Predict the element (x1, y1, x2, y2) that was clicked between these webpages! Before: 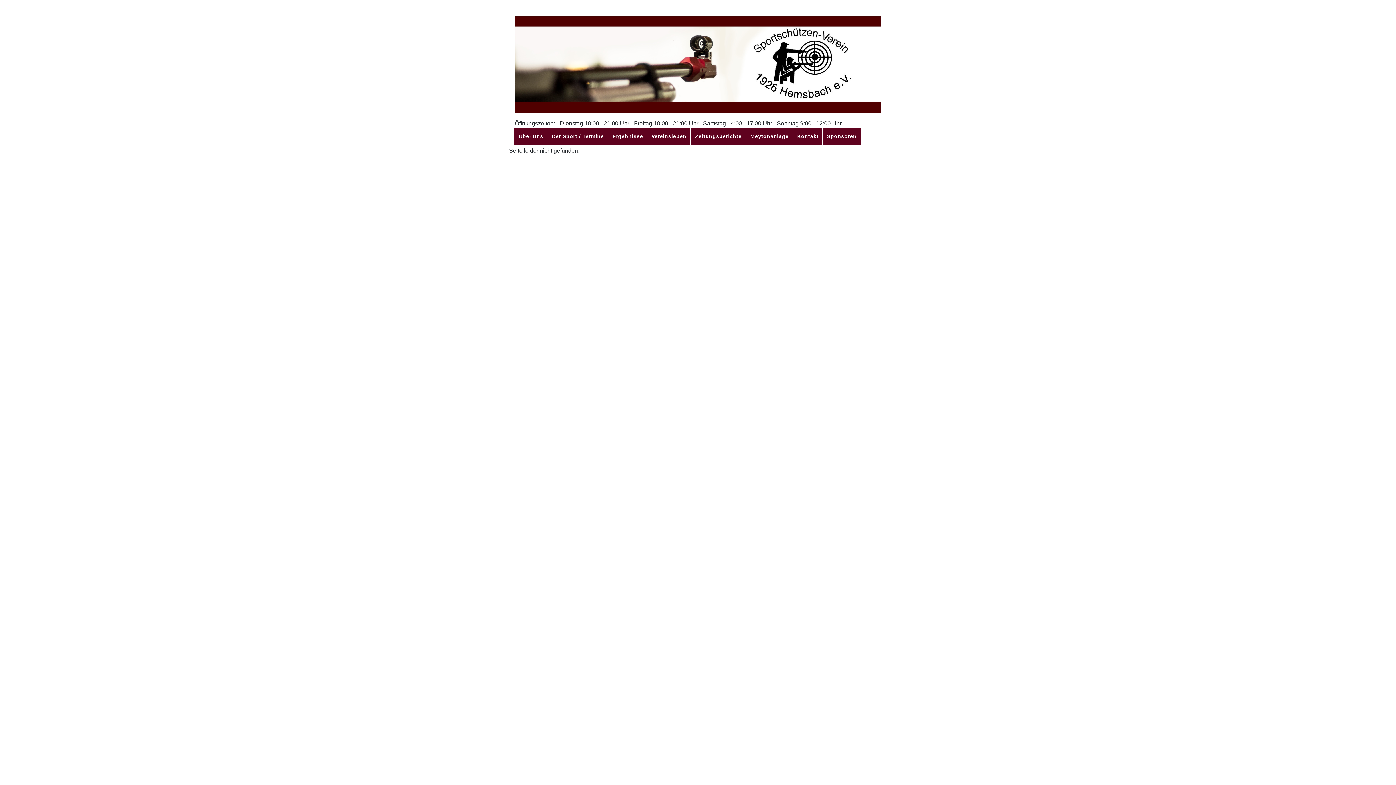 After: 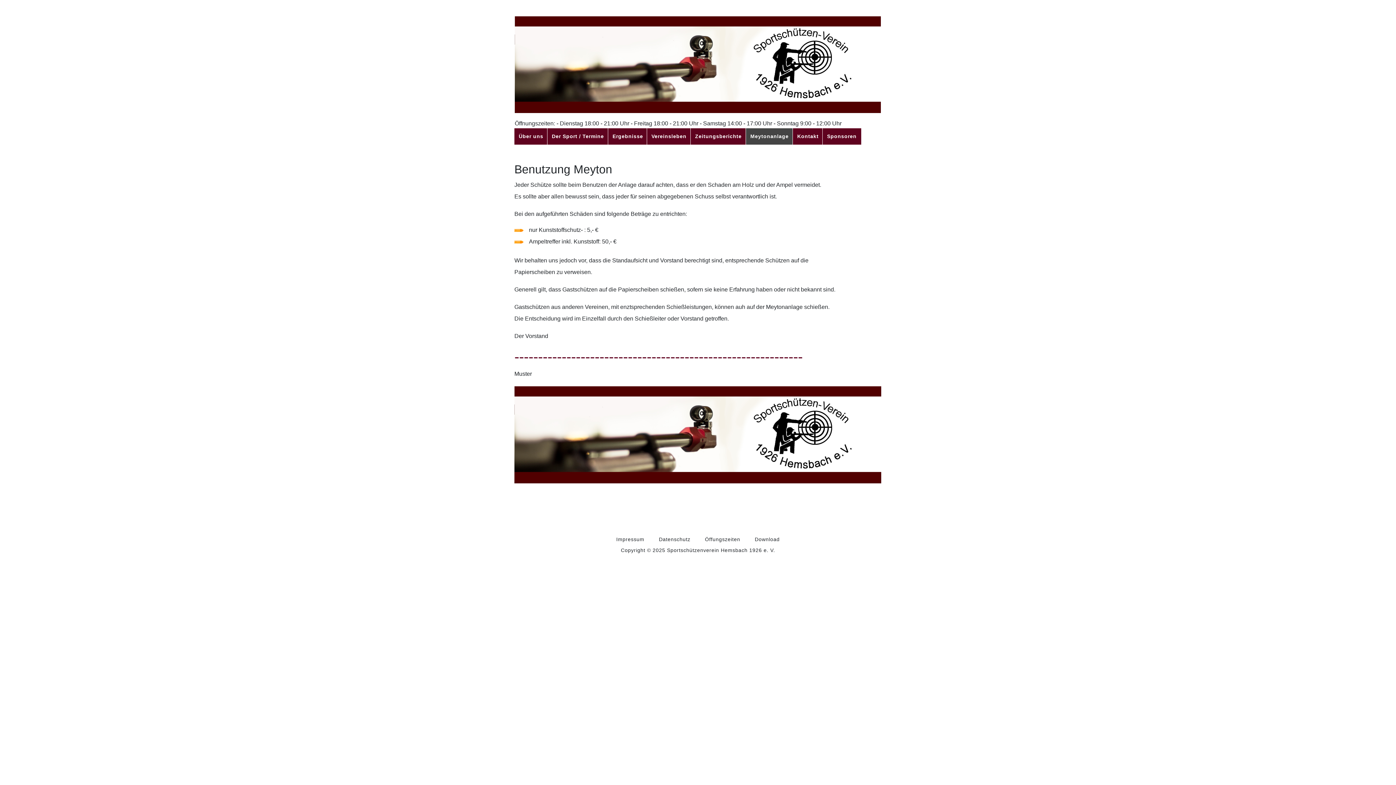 Action: label: Meytonanlage bbox: (745, 128, 793, 144)